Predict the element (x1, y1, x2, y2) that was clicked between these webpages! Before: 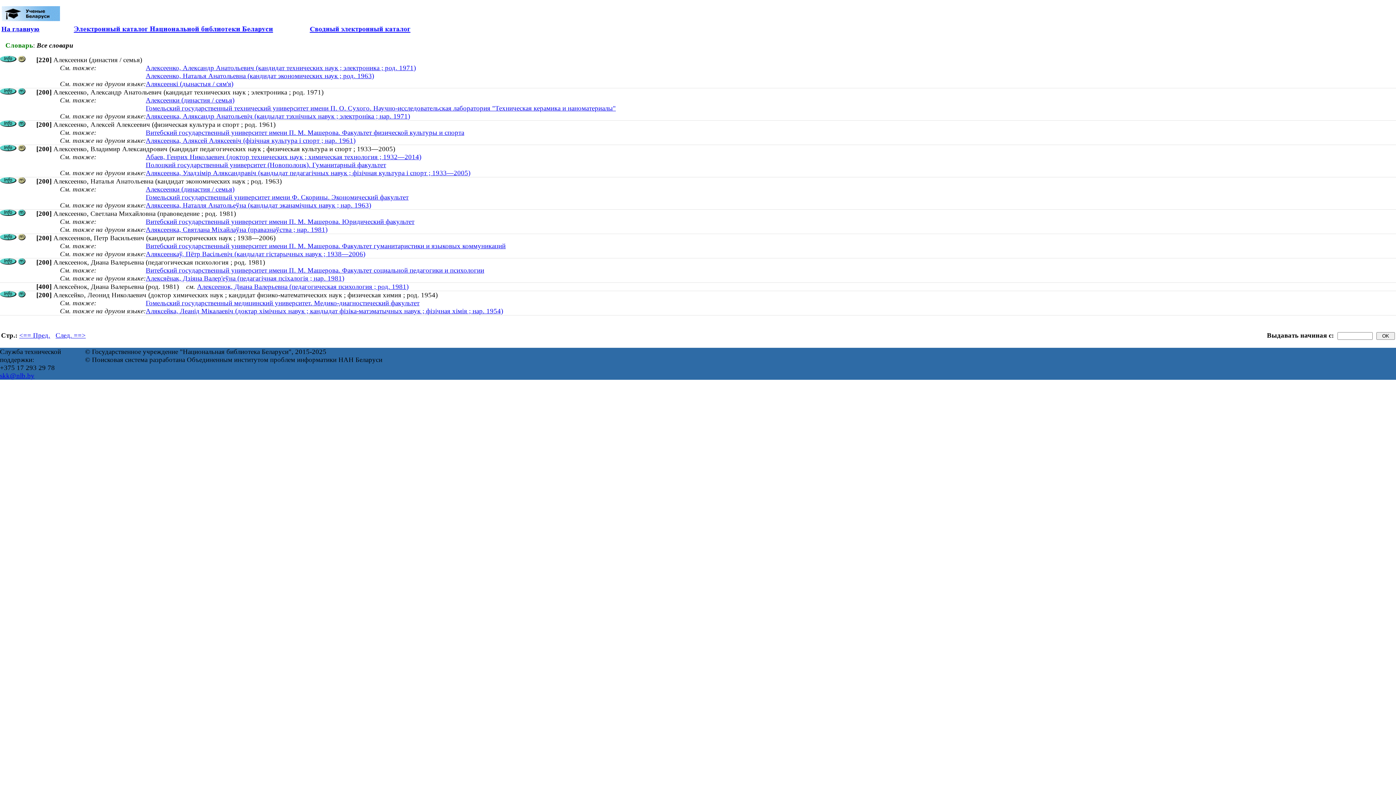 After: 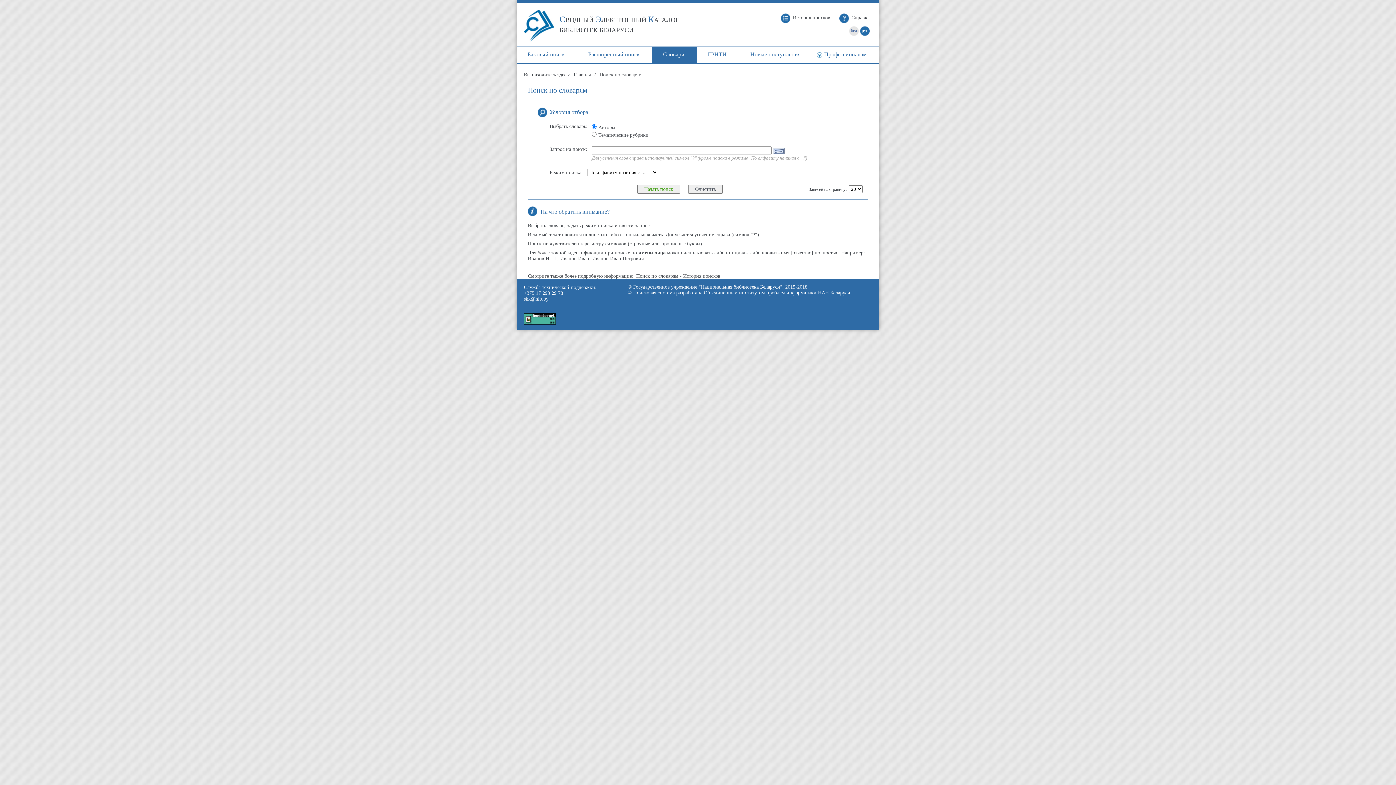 Action: bbox: (280, 26, 413, 34)